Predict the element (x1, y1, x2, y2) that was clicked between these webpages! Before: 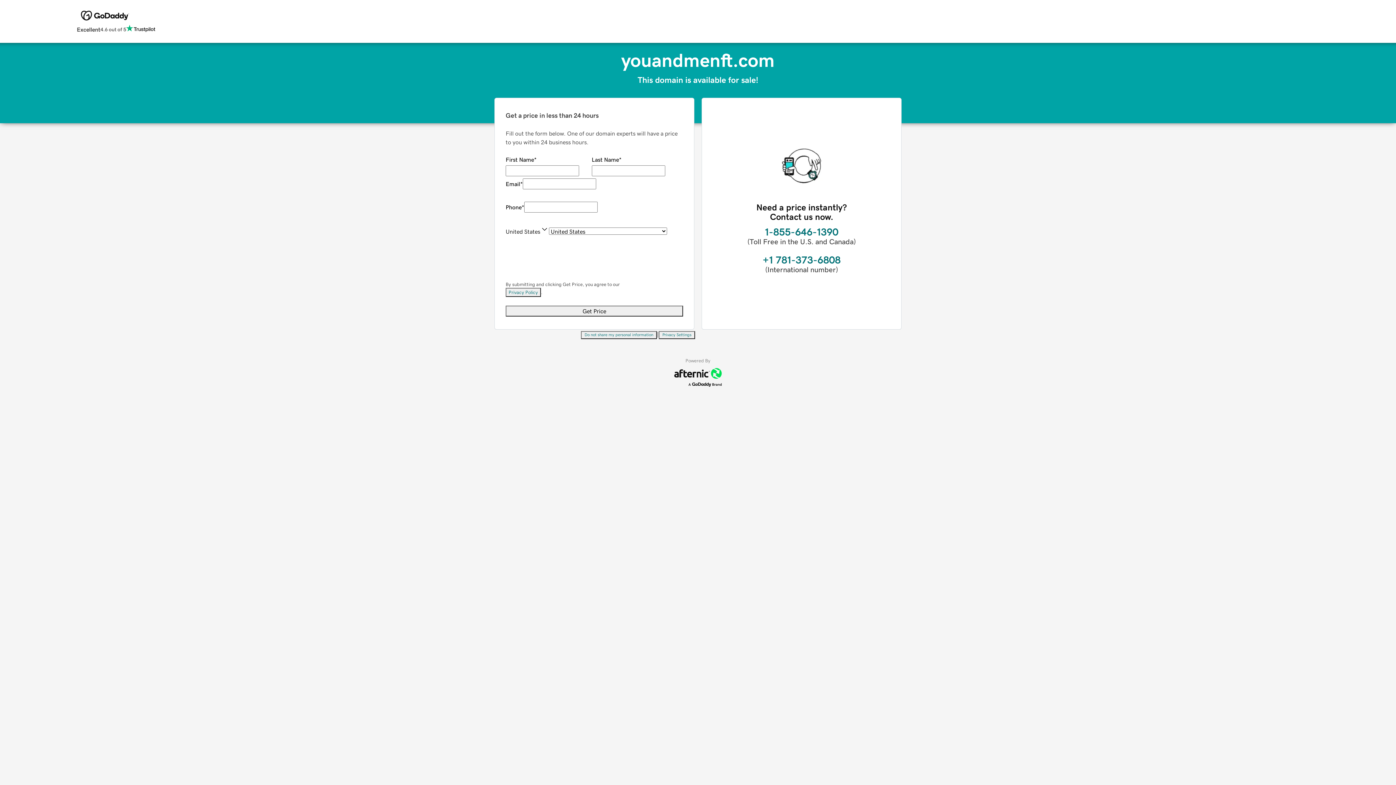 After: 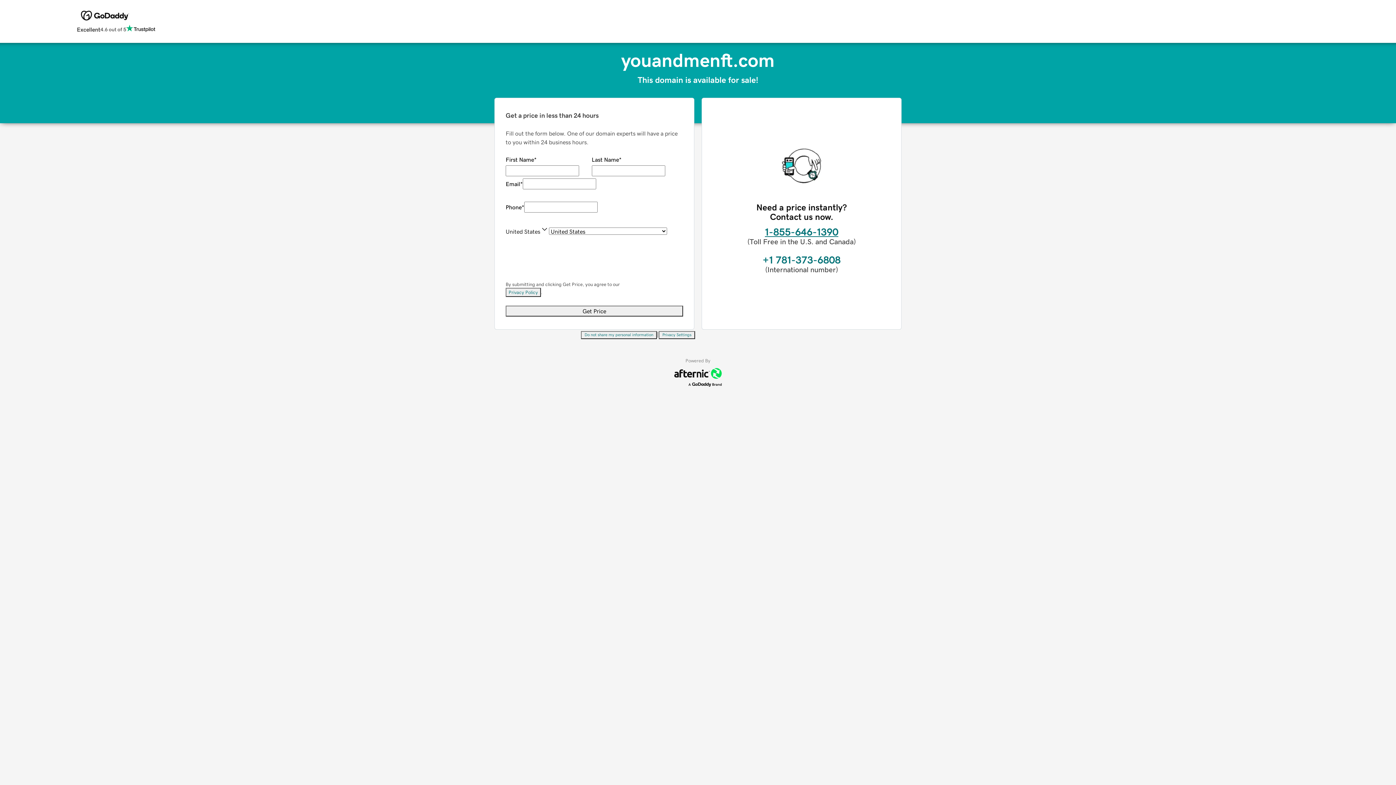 Action: bbox: (765, 226, 838, 237) label: 1-855-646-1390